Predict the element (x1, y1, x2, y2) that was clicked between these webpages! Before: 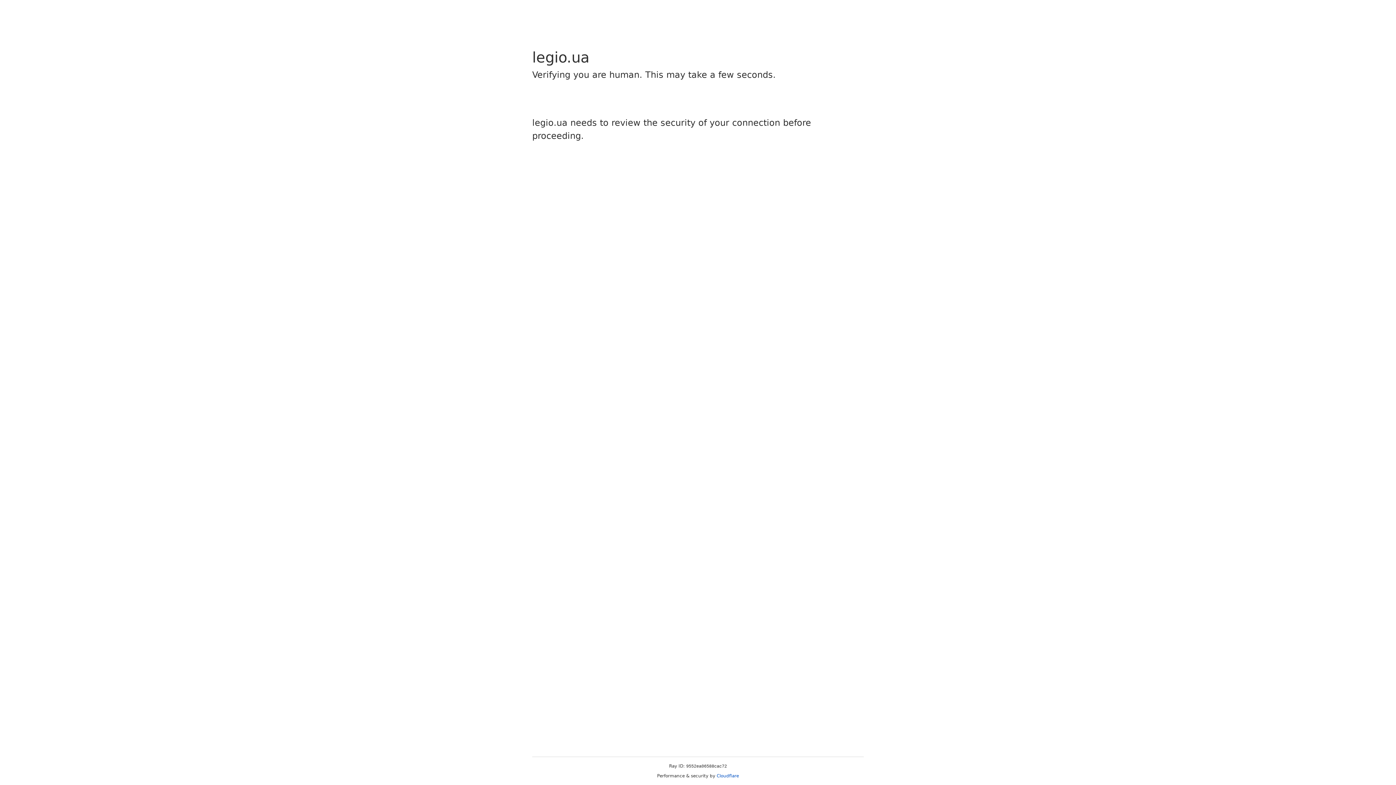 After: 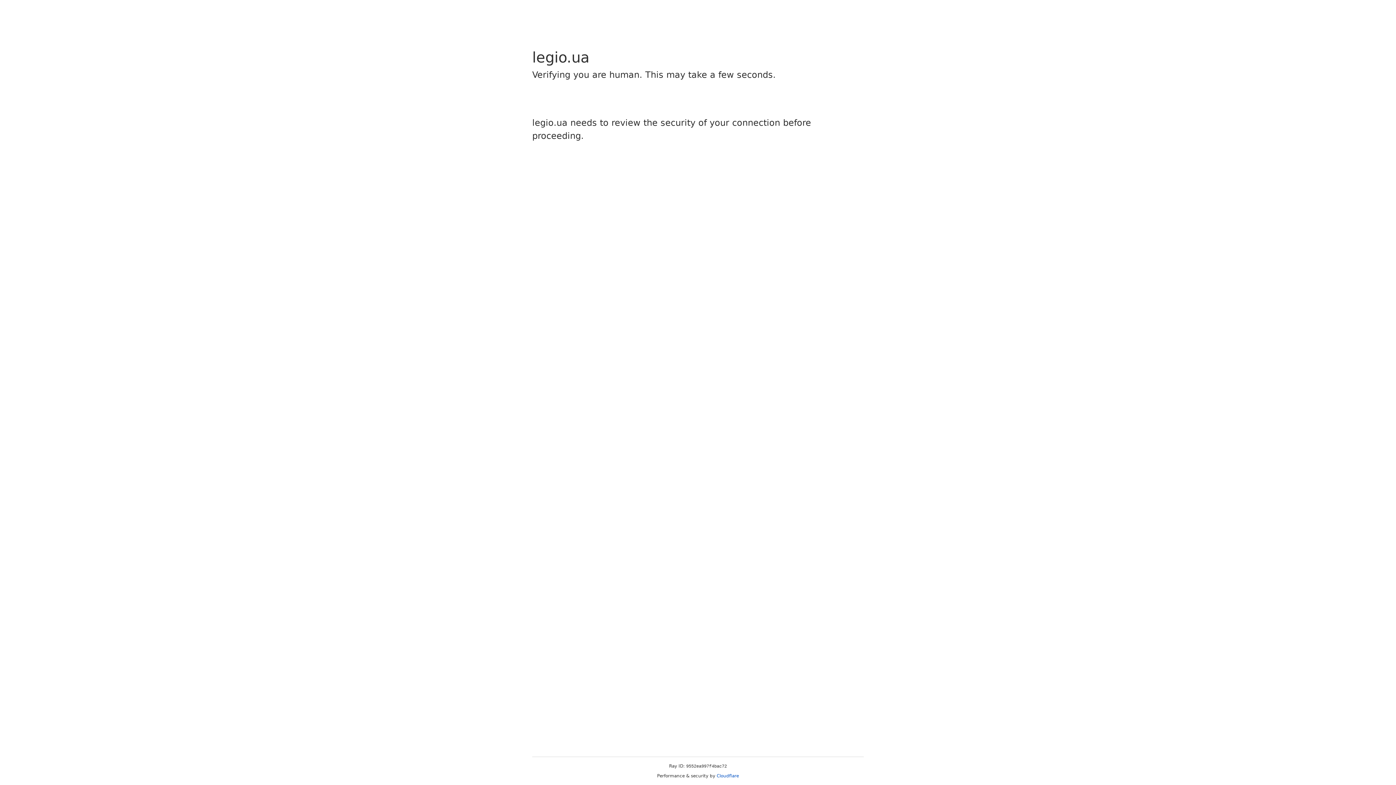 Action: bbox: (716, 773, 739, 778) label: Cloudflare